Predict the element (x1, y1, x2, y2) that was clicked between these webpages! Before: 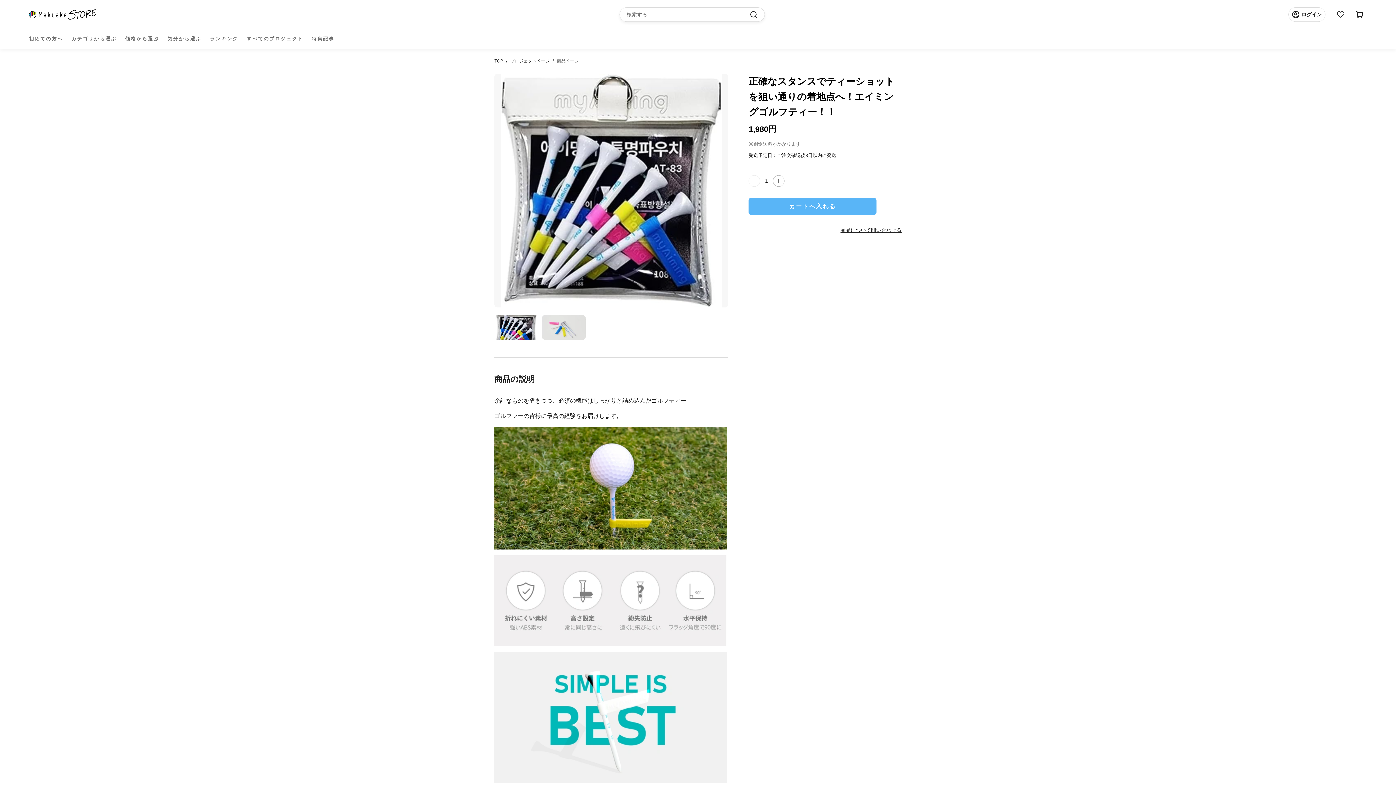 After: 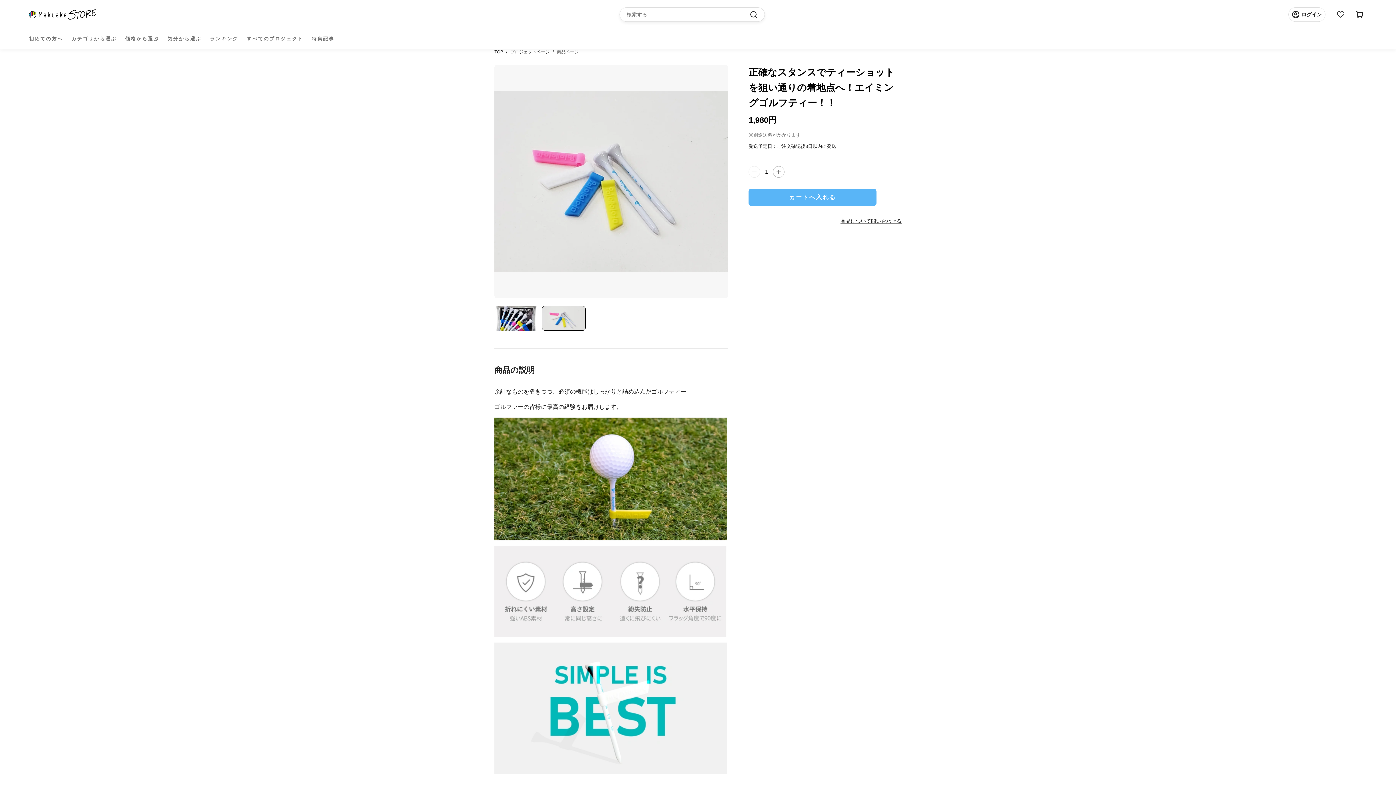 Action: bbox: (542, 315, 585, 340)